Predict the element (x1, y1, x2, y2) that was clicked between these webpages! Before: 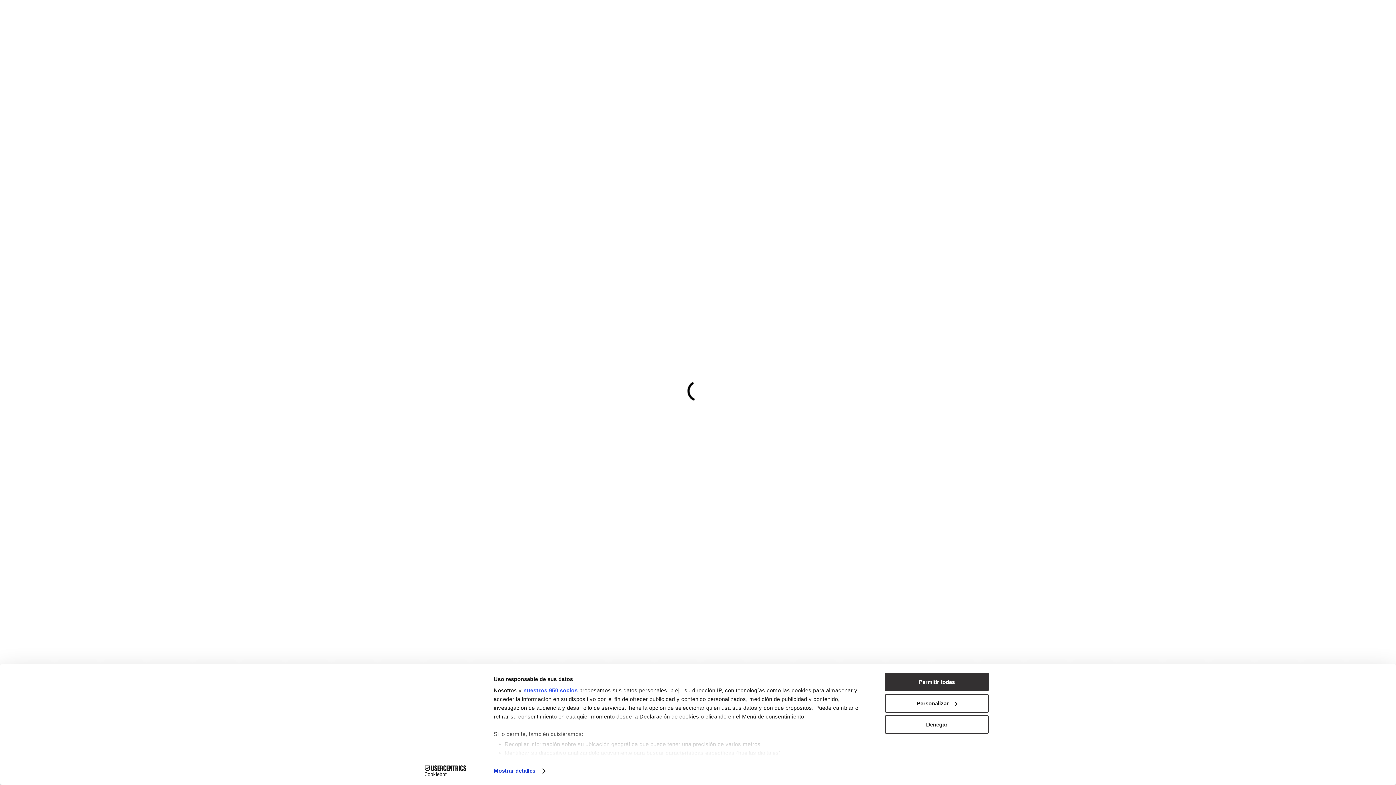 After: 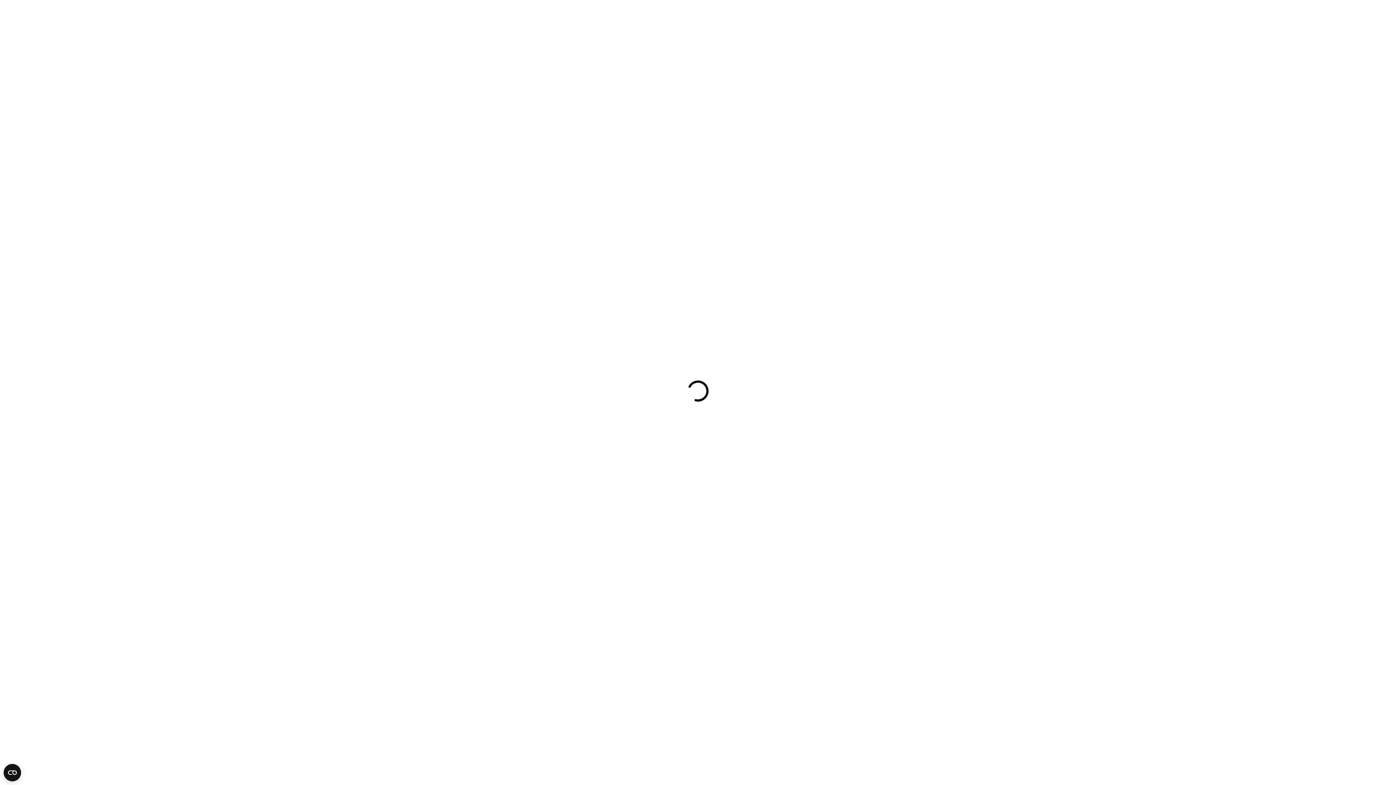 Action: label: Permitir todas bbox: (885, 673, 989, 691)